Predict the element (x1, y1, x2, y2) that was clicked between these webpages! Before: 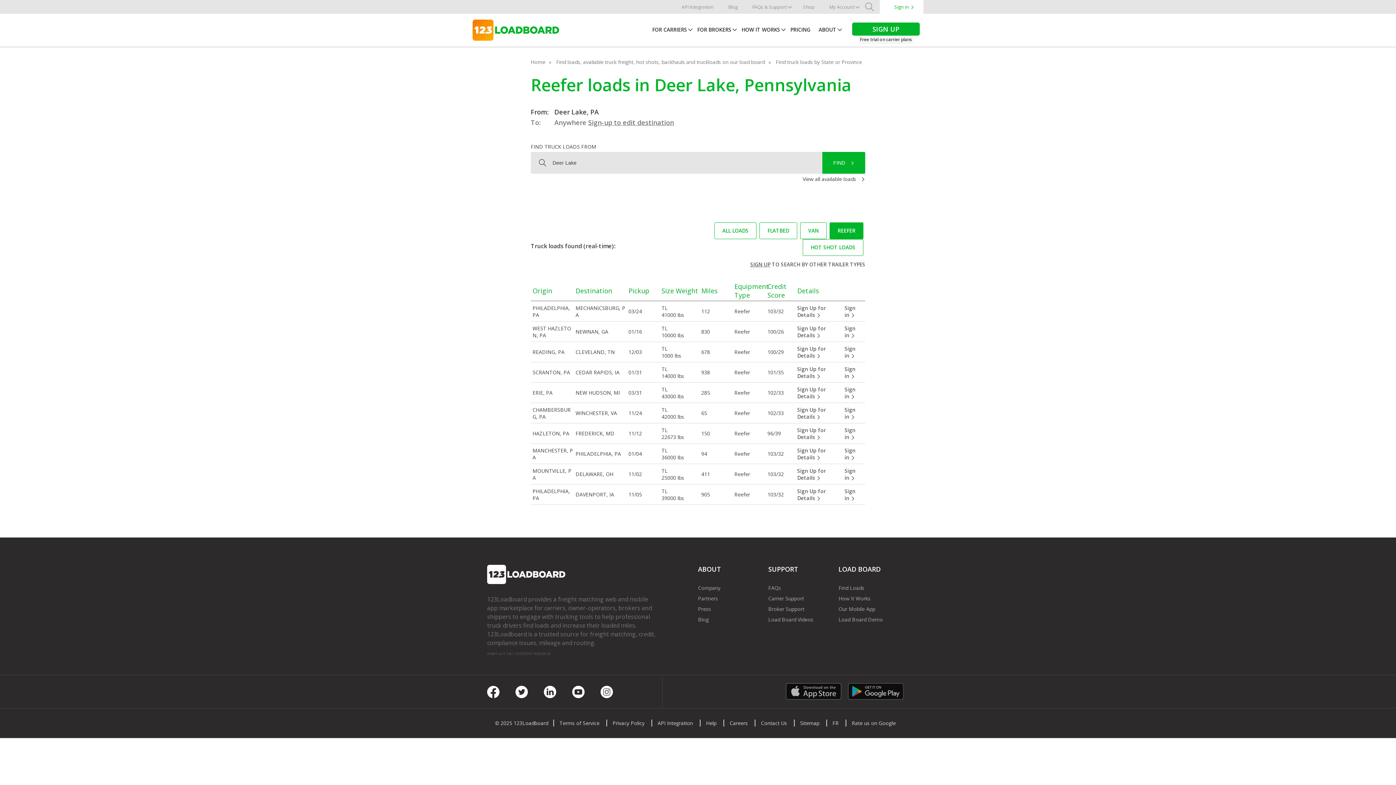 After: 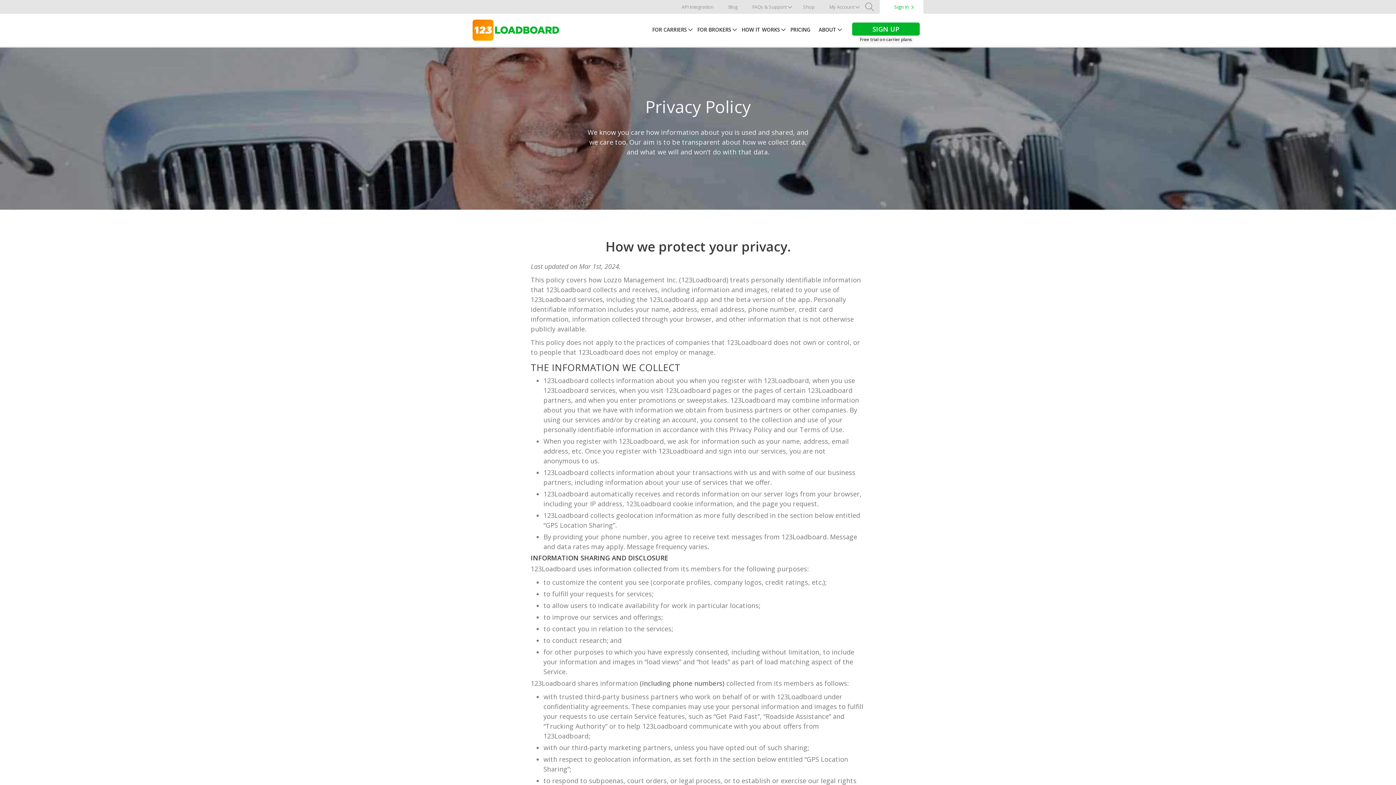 Action: bbox: (607, 719, 650, 726) label: Privacy Policy